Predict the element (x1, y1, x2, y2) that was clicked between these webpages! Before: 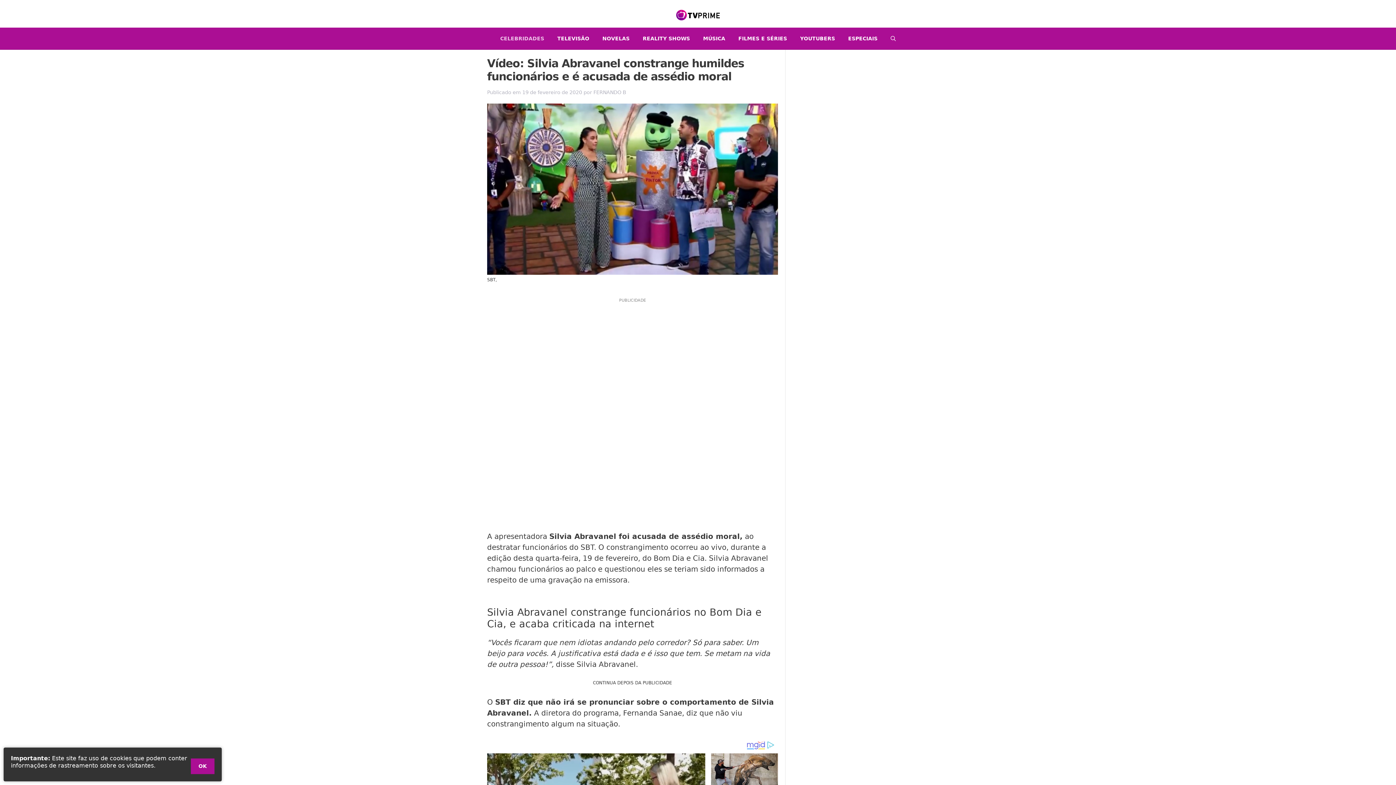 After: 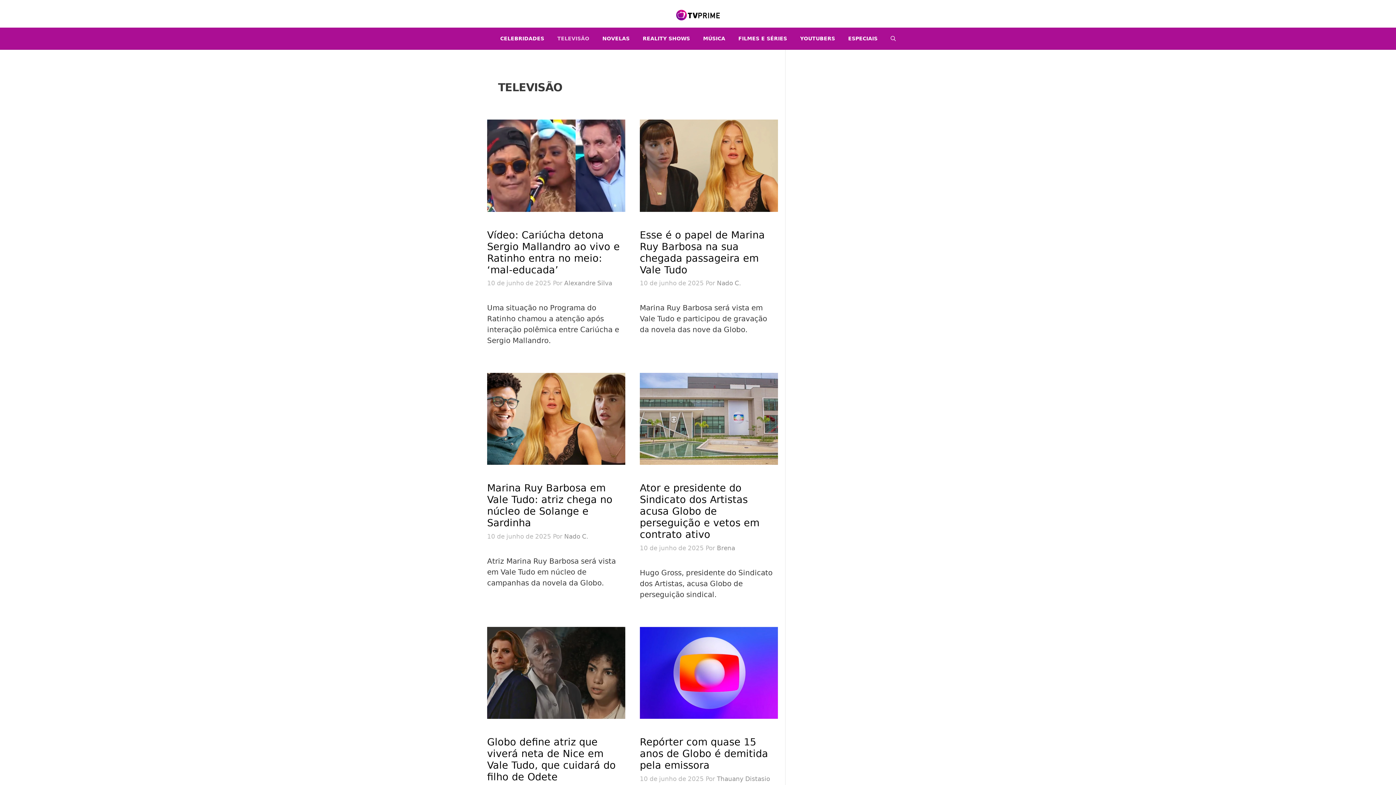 Action: label: TELEVISÃO bbox: (550, 27, 596, 49)